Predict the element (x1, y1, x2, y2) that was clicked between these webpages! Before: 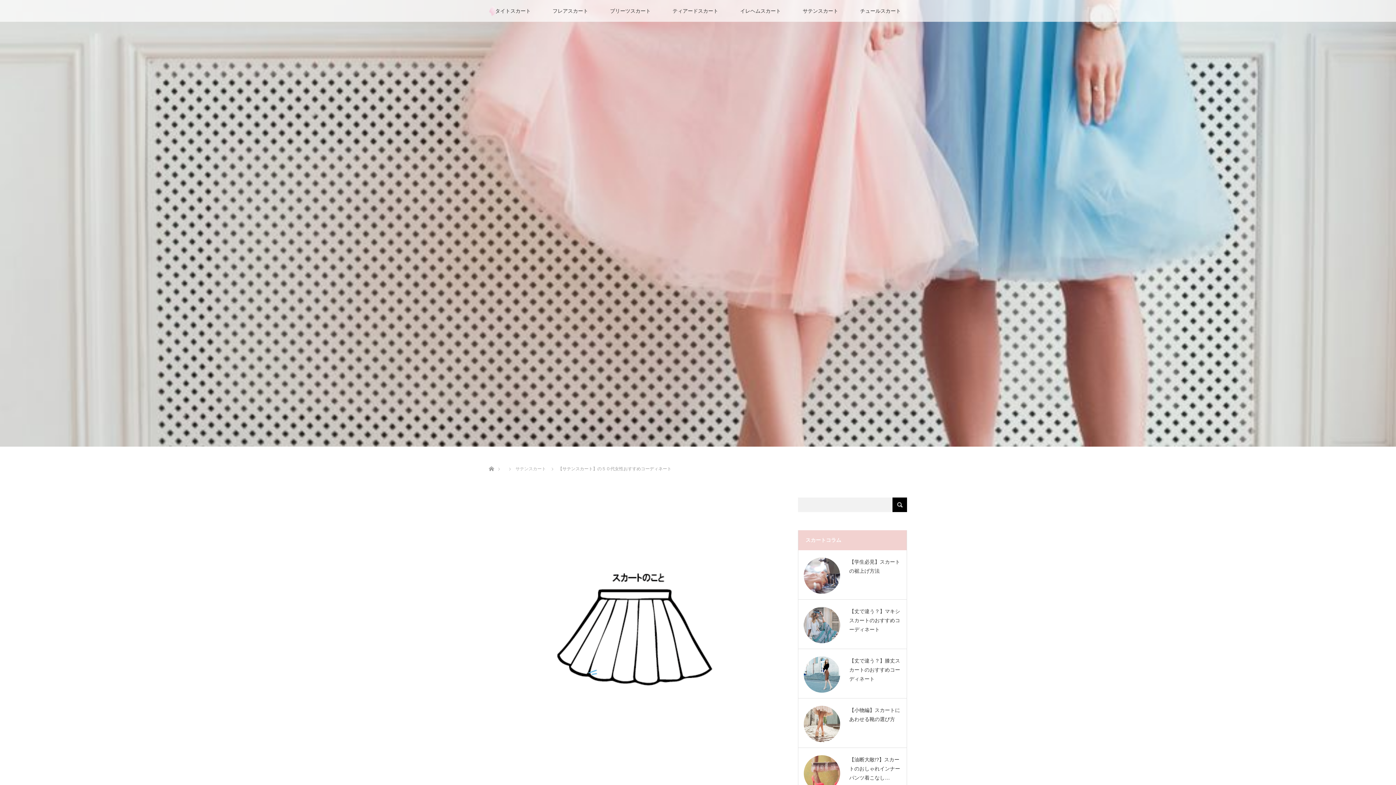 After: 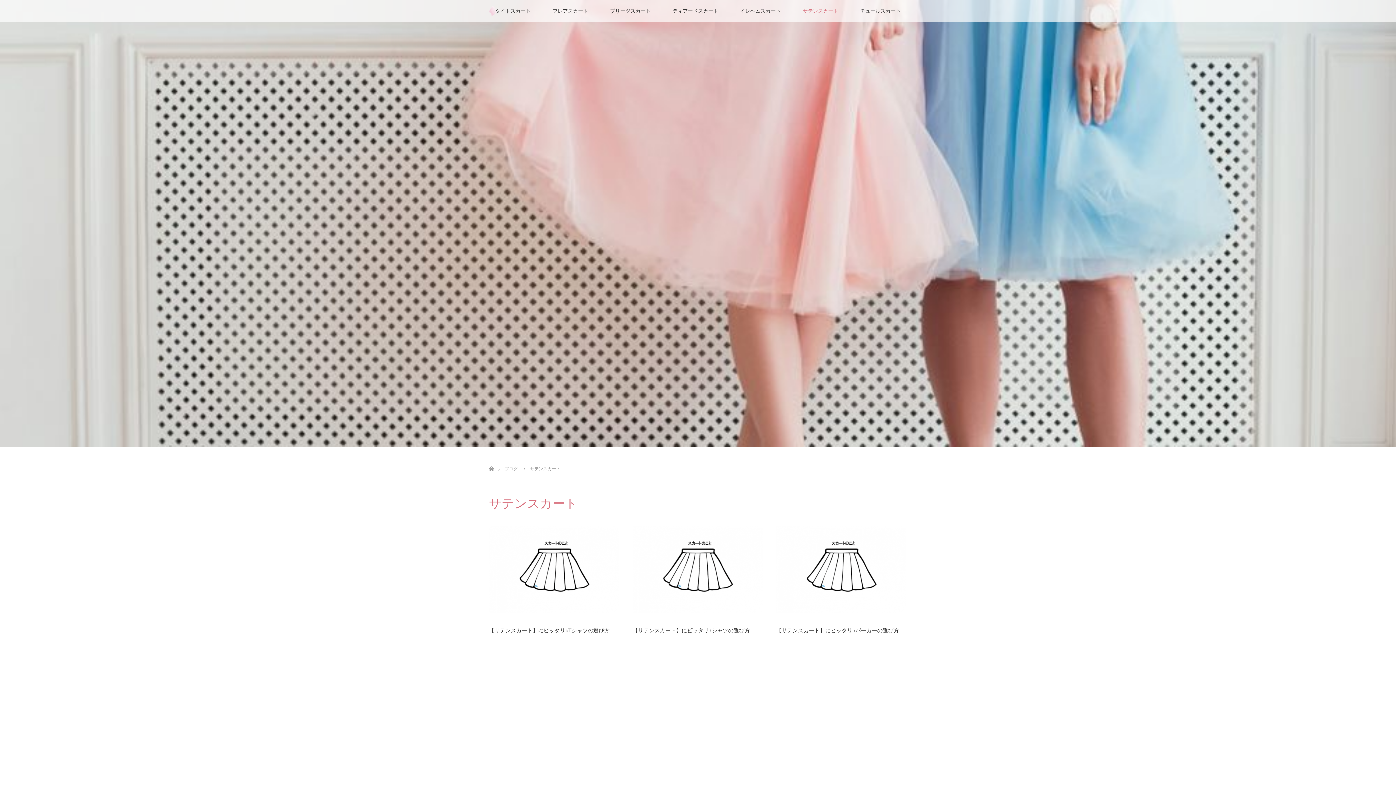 Action: bbox: (792, 0, 849, 21) label: サテンスカート